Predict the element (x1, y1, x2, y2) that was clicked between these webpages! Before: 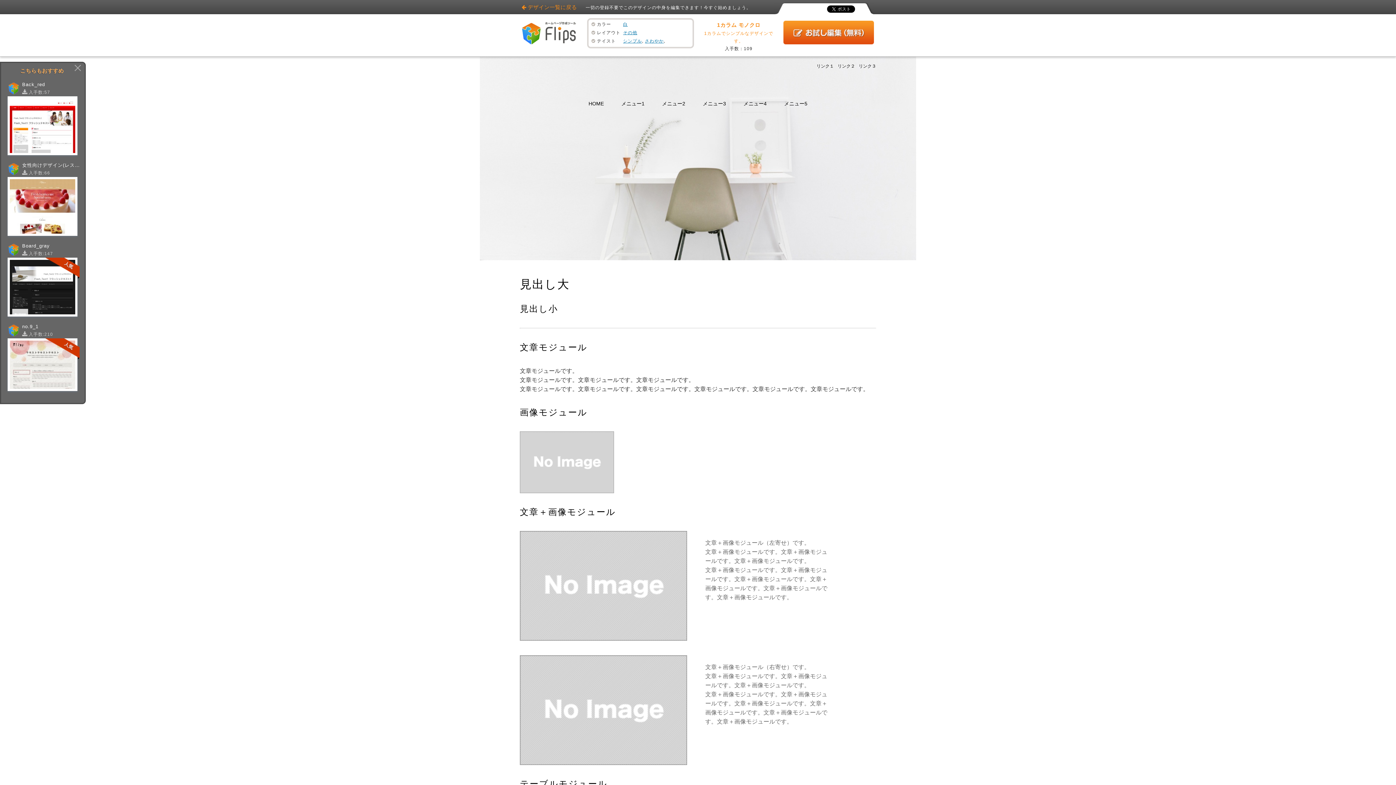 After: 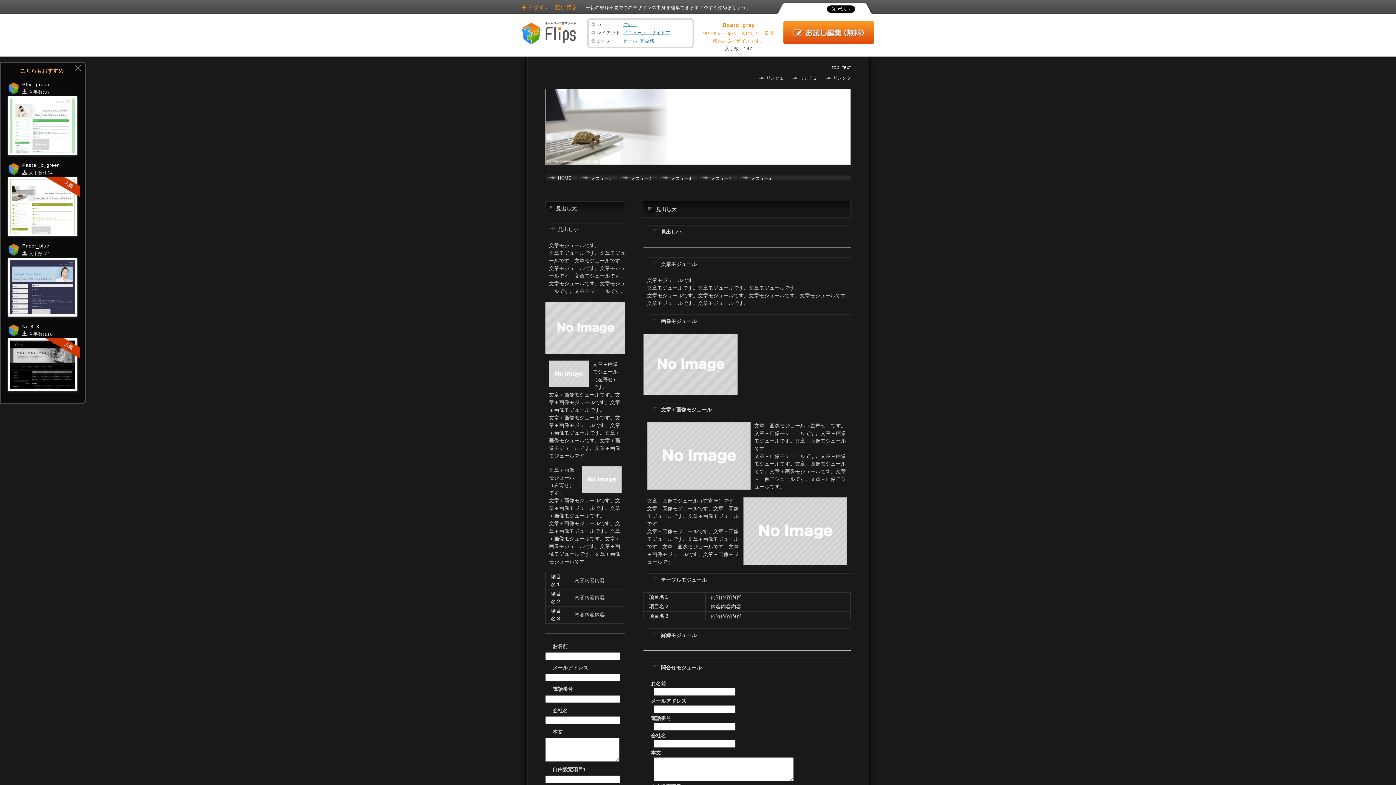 Action: bbox: (9, 309, 75, 314)